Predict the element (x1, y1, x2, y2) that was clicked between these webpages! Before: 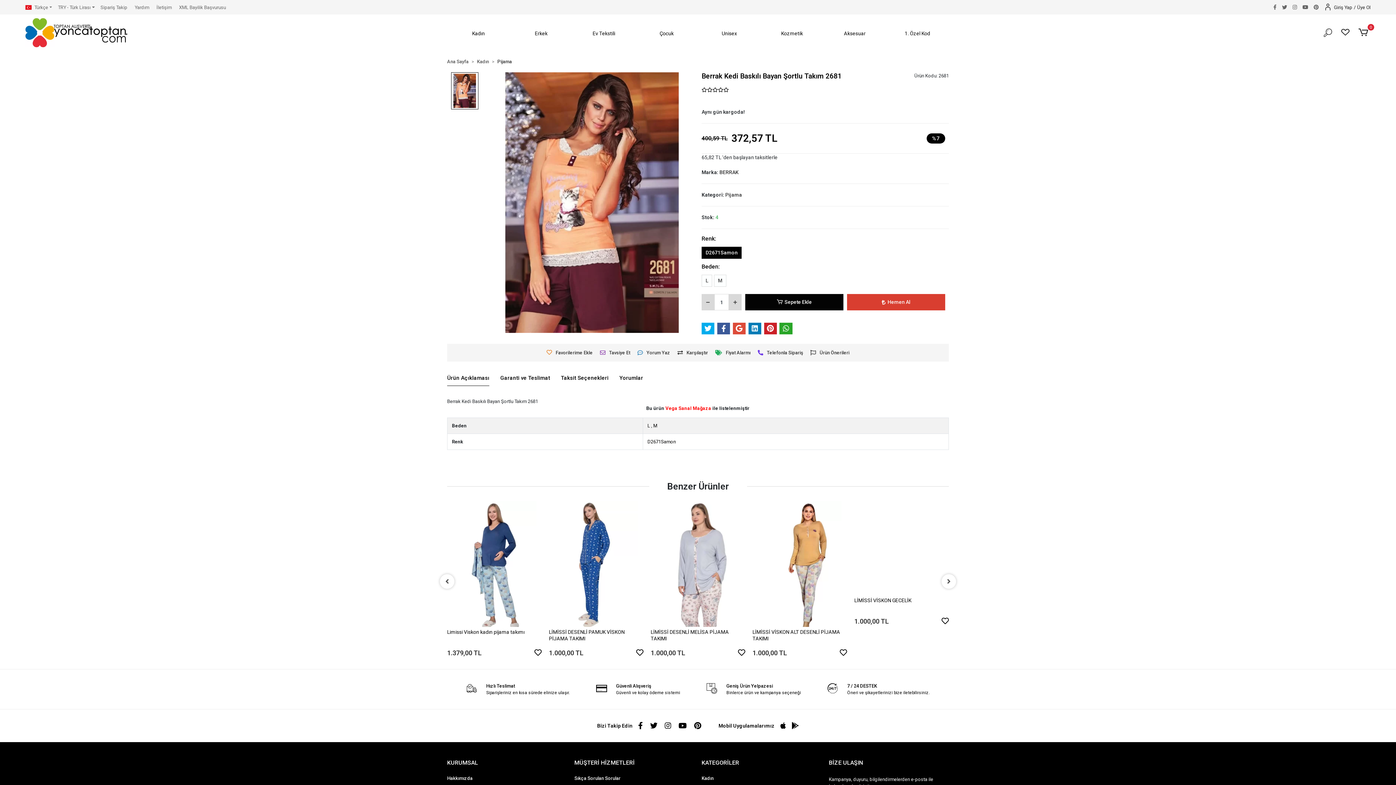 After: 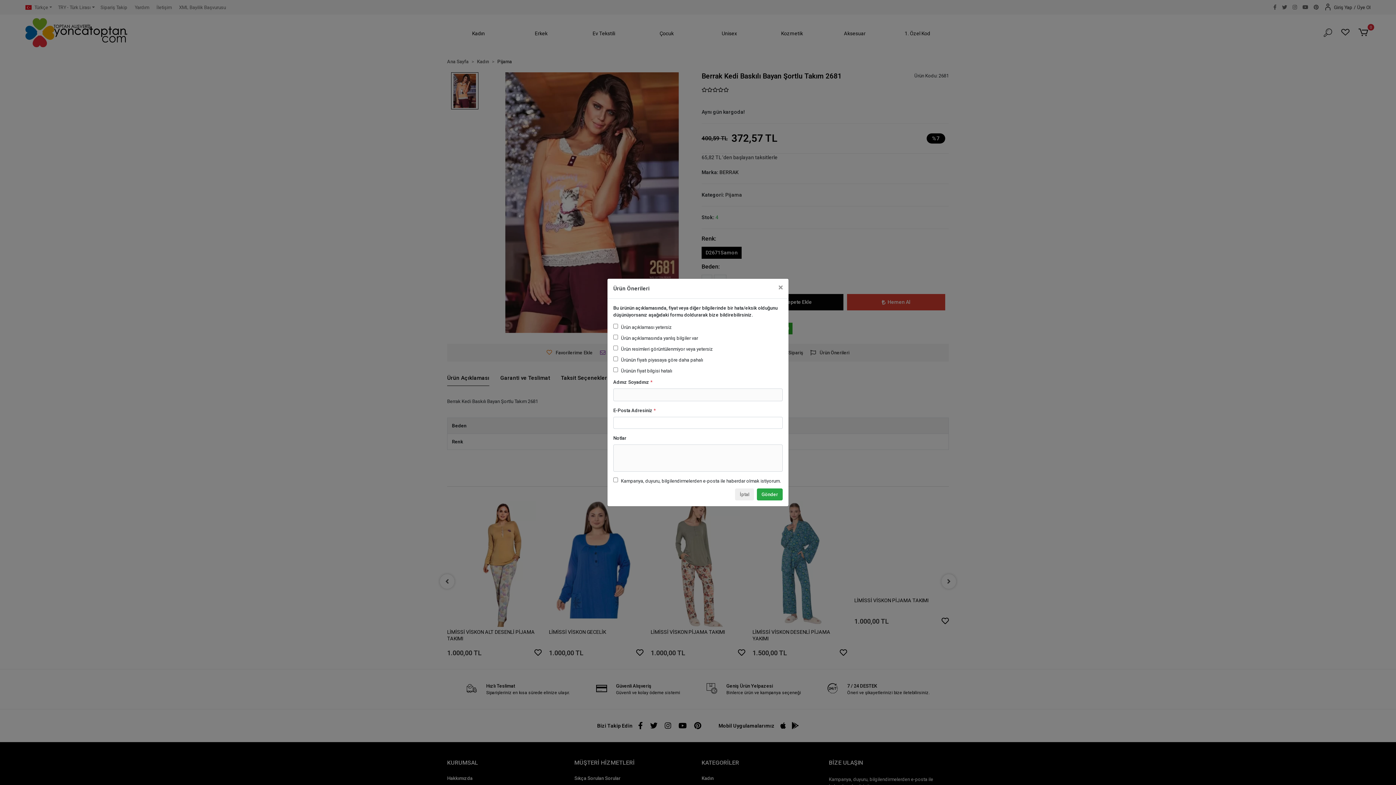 Action: label: Ürün Önerileri bbox: (807, 347, 853, 358)